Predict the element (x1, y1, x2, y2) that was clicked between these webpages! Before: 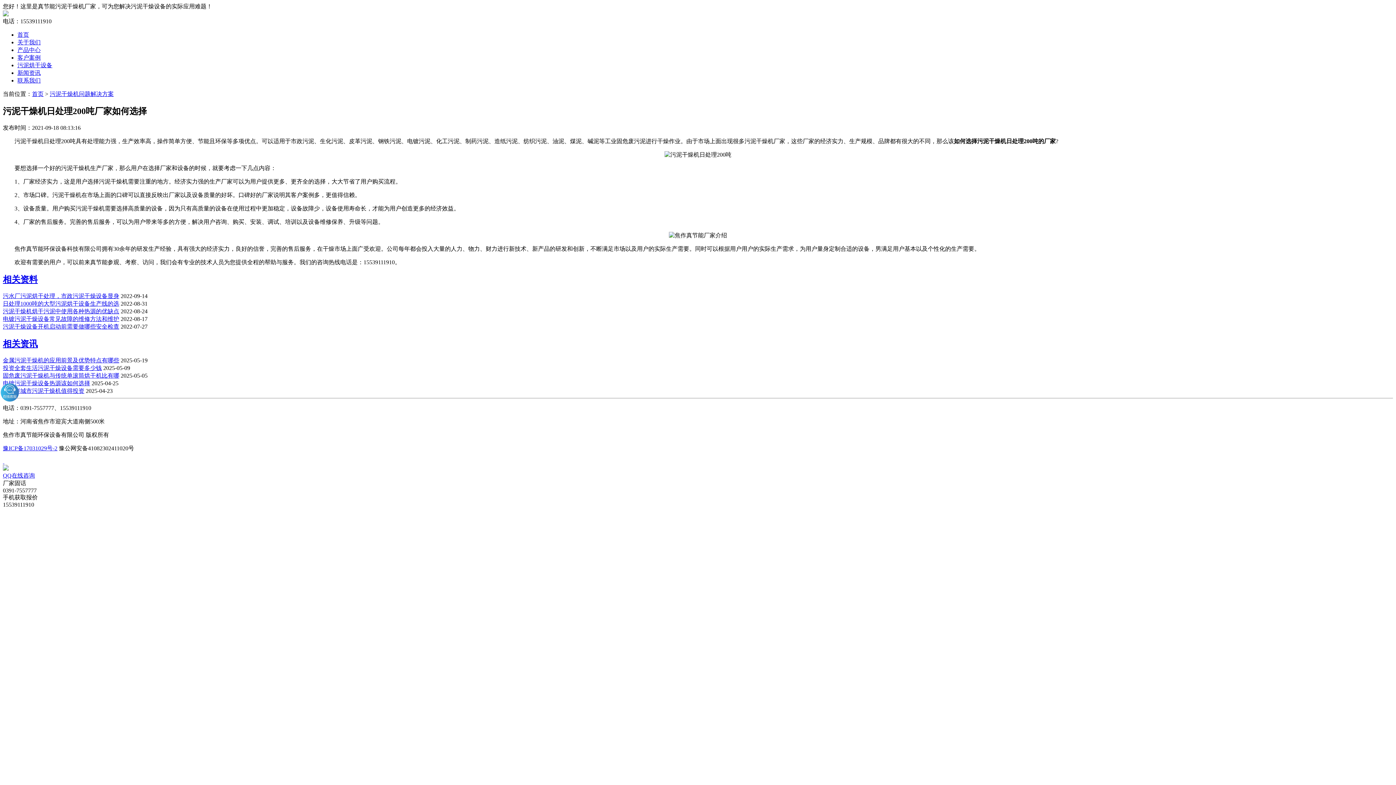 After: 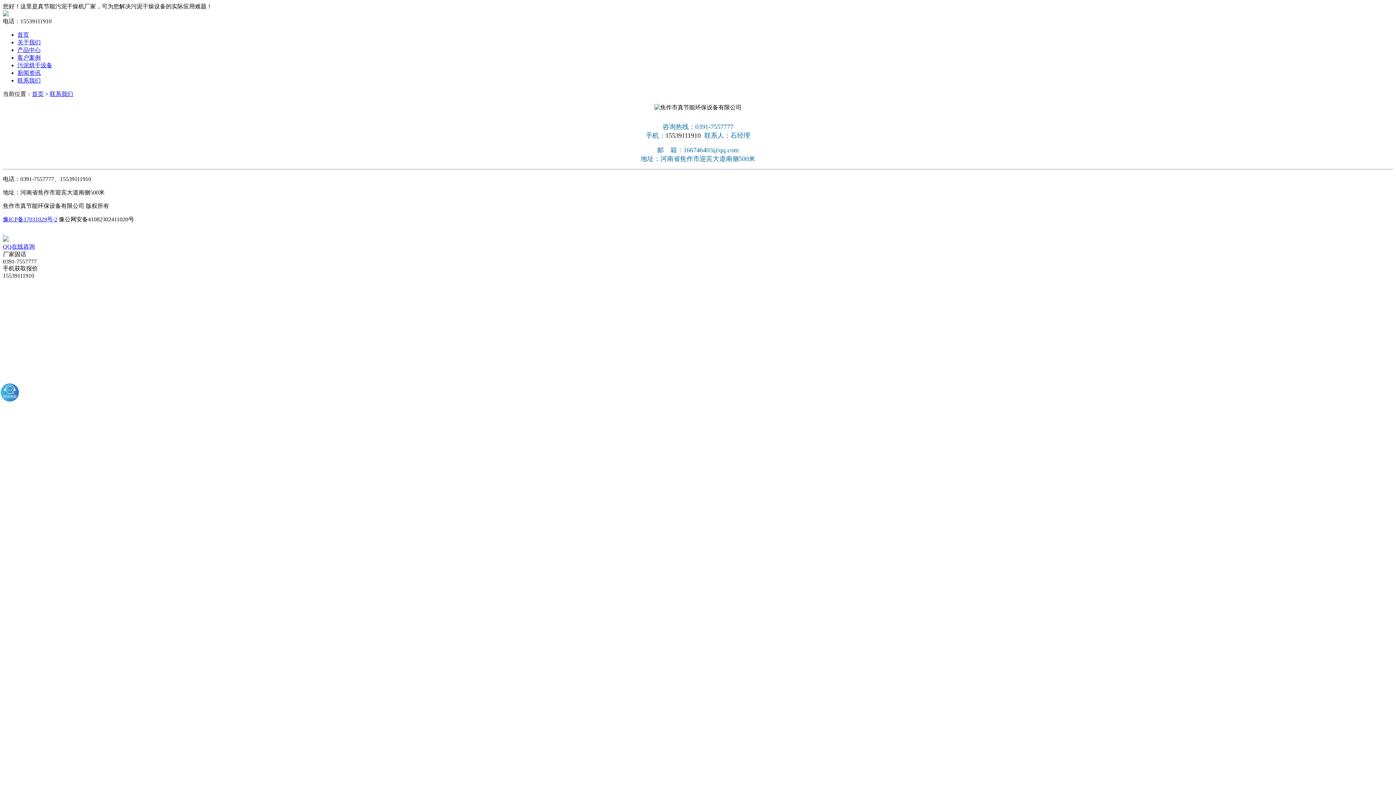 Action: label: 联系我们 bbox: (17, 77, 40, 83)